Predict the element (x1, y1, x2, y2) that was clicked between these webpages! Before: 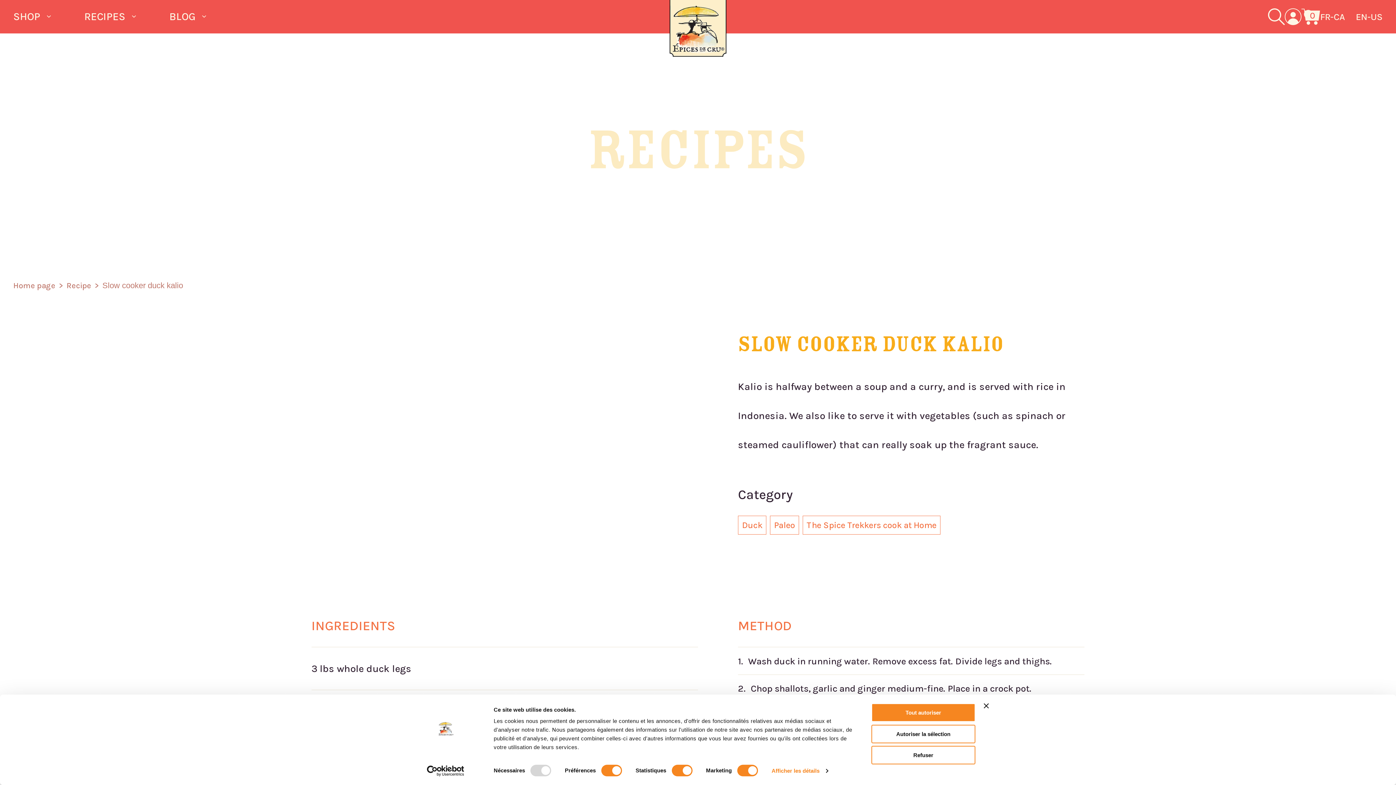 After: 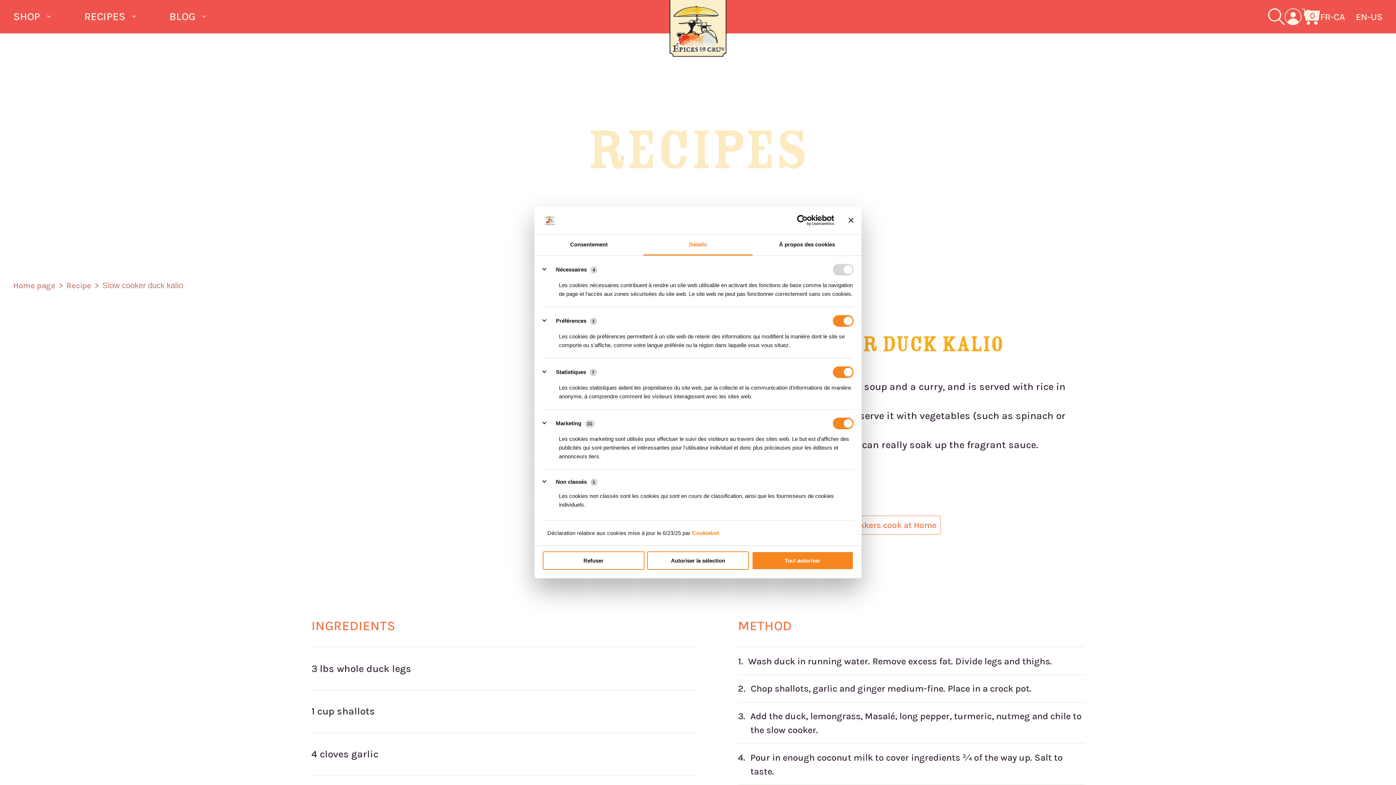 Action: label: Afficher les détails bbox: (771, 765, 828, 776)